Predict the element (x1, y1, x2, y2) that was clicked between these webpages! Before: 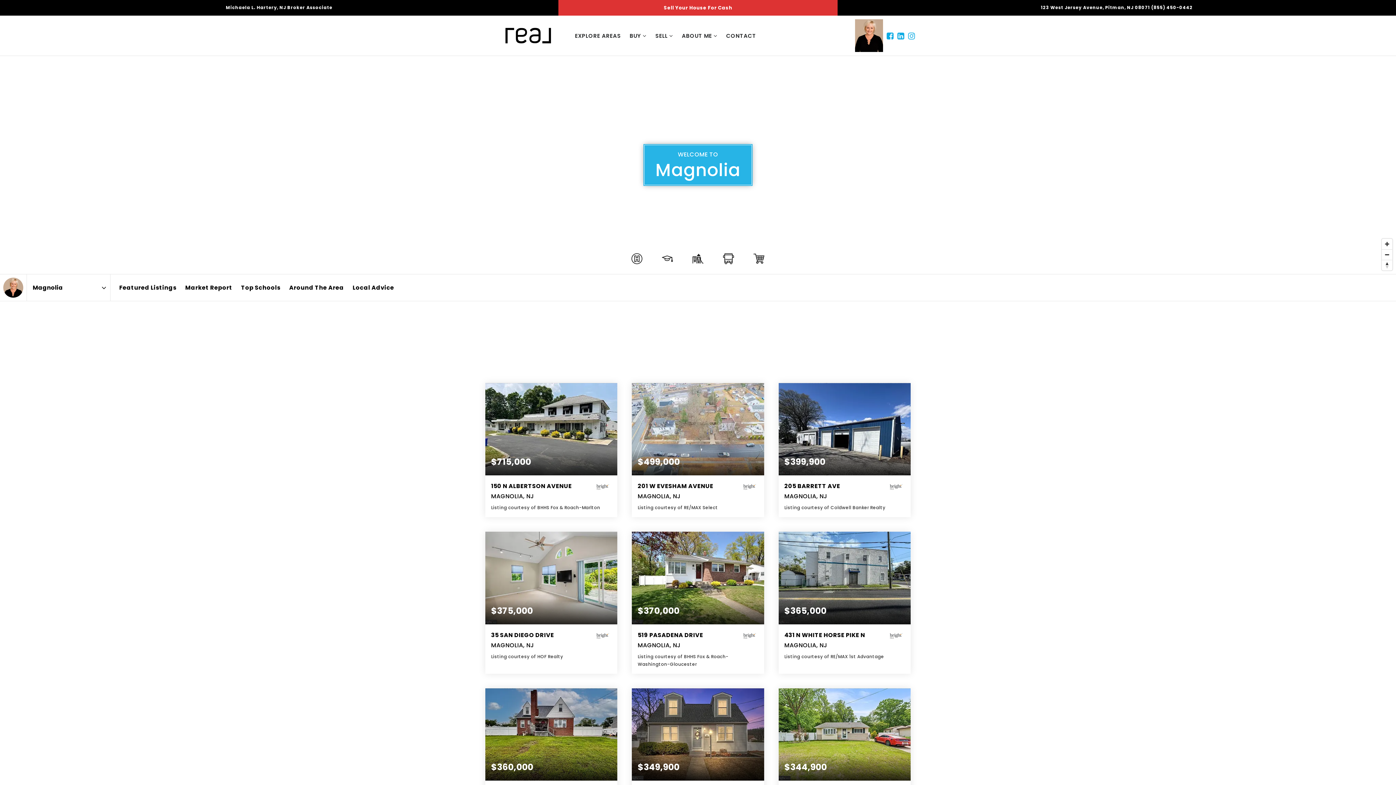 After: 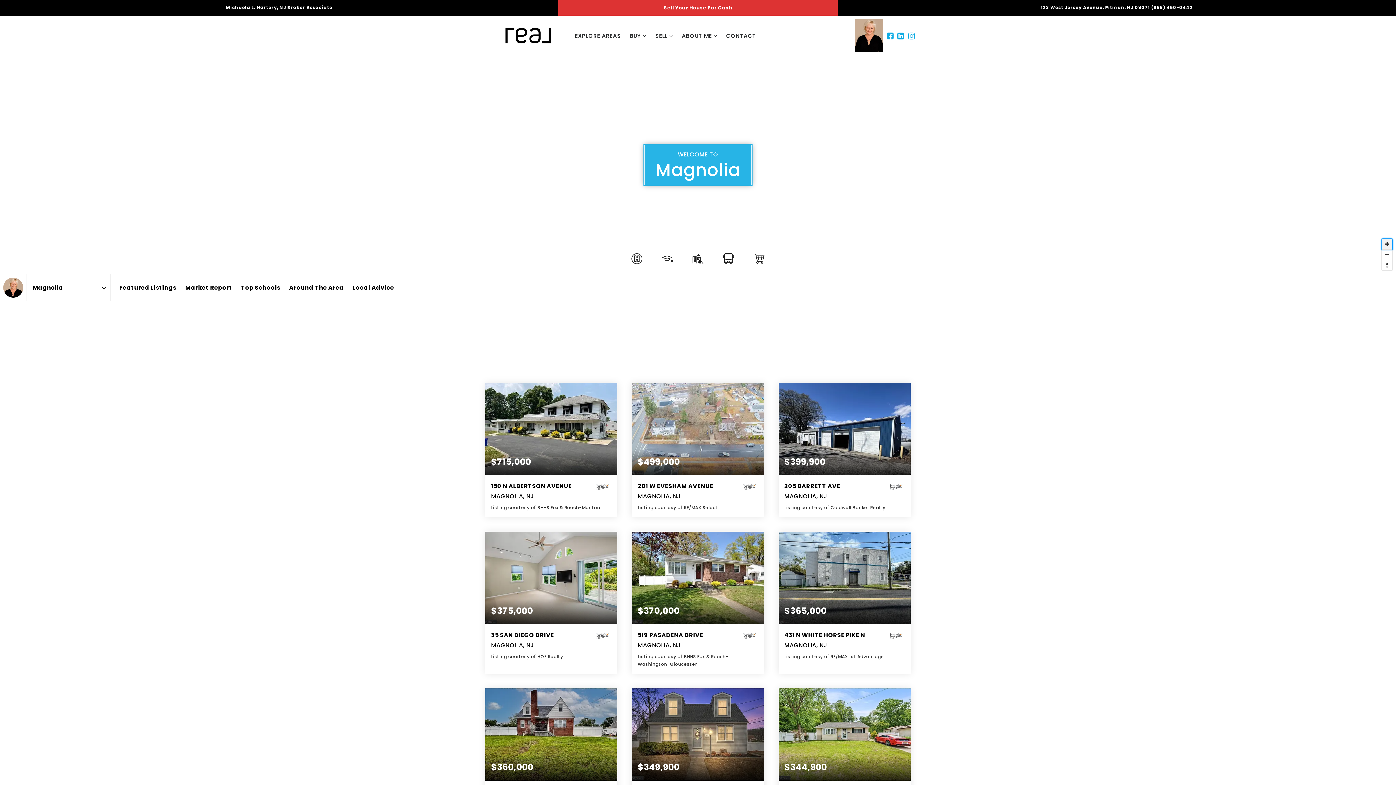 Action: label: Zoom in bbox: (1382, 238, 1392, 249)